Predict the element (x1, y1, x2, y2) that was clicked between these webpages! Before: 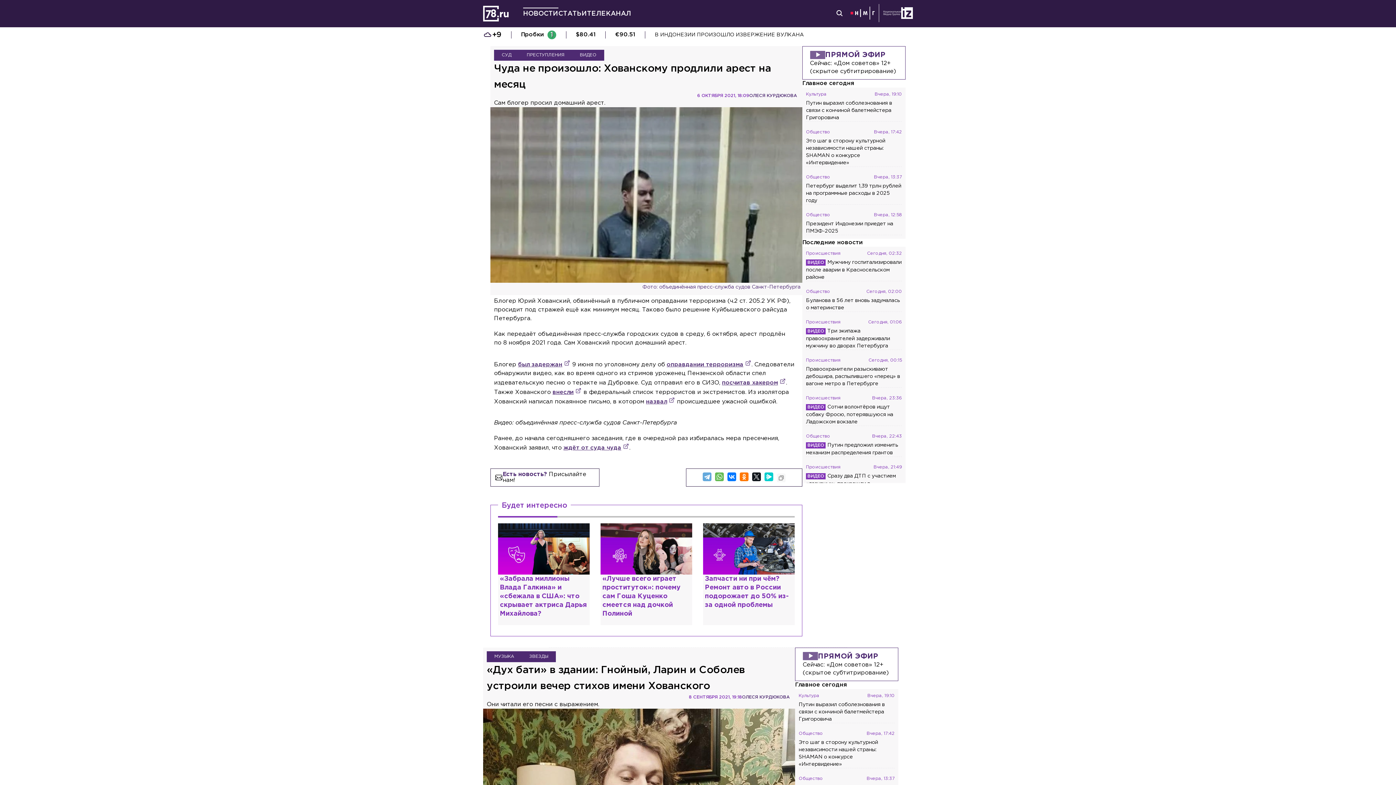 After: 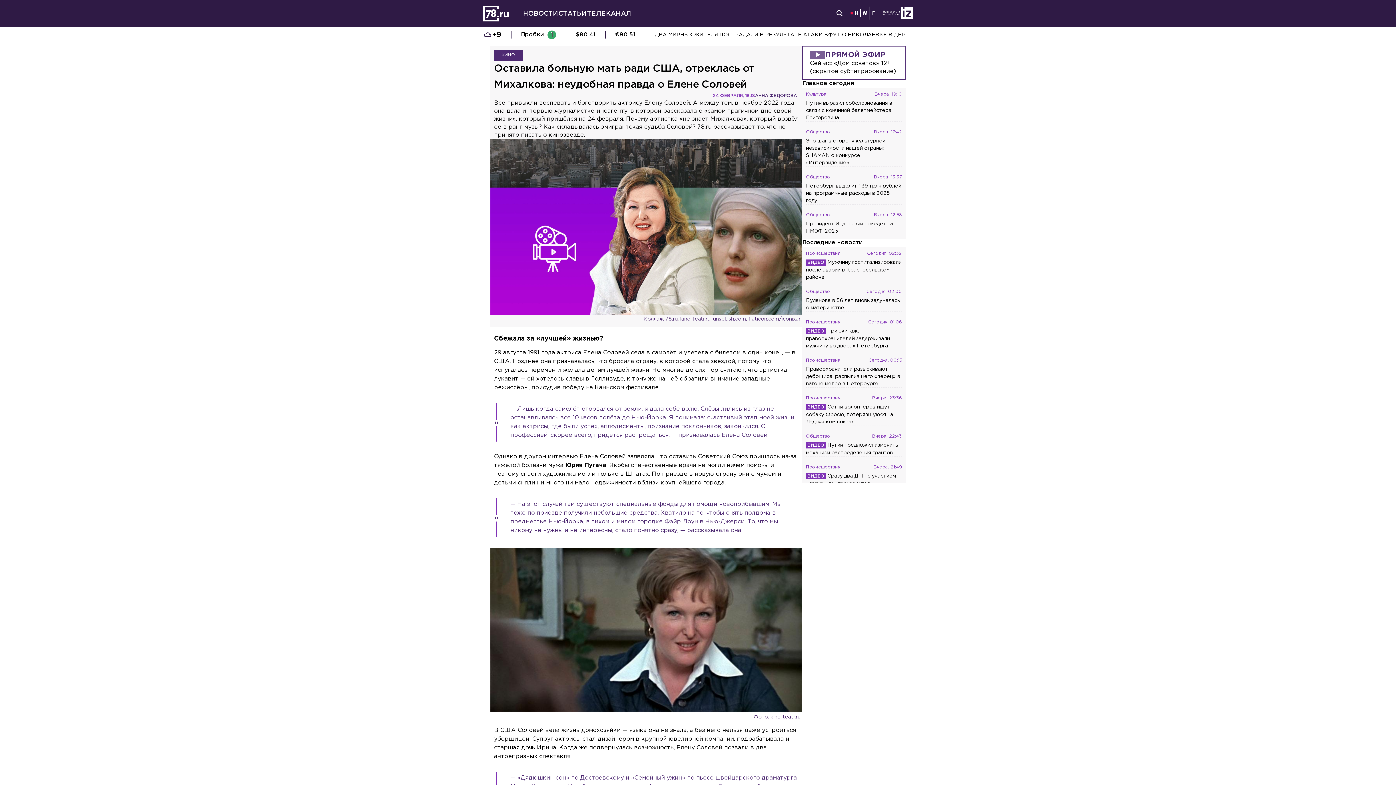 Action: bbox: (703, 523, 794, 625) label: Оставила больную мать ради США, отреклась от Михалкова: неудобная правда о Елене Соловей